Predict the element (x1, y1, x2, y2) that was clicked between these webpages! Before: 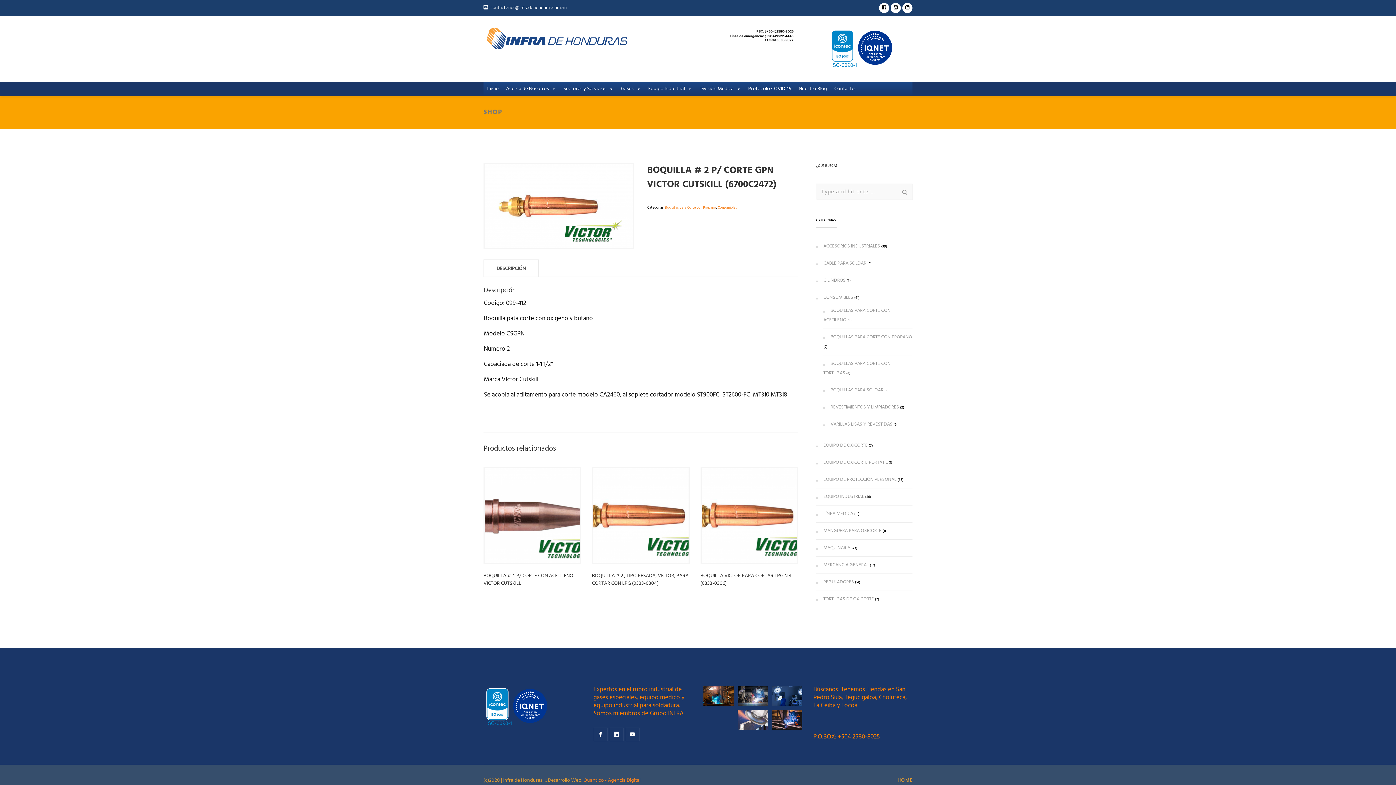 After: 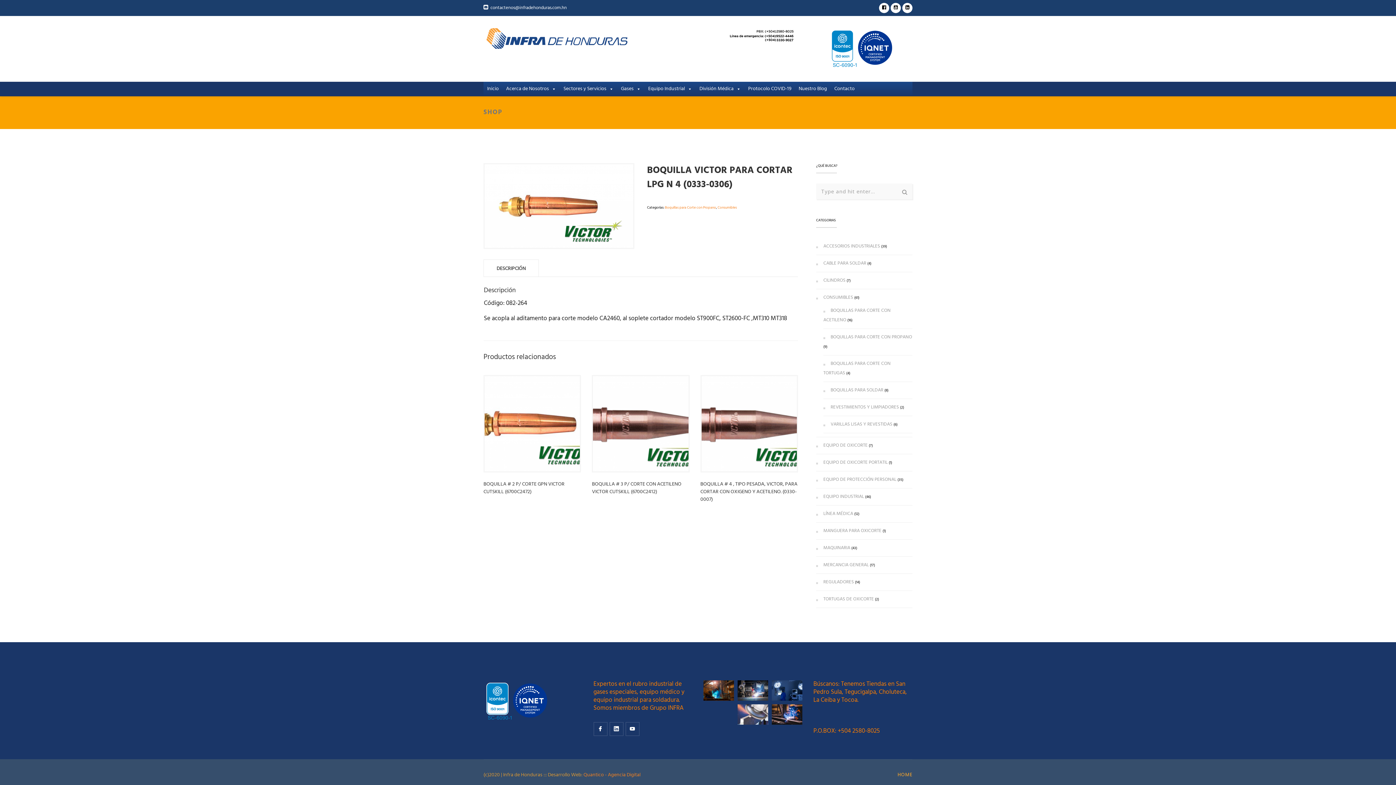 Action: bbox: (700, 466, 798, 564)